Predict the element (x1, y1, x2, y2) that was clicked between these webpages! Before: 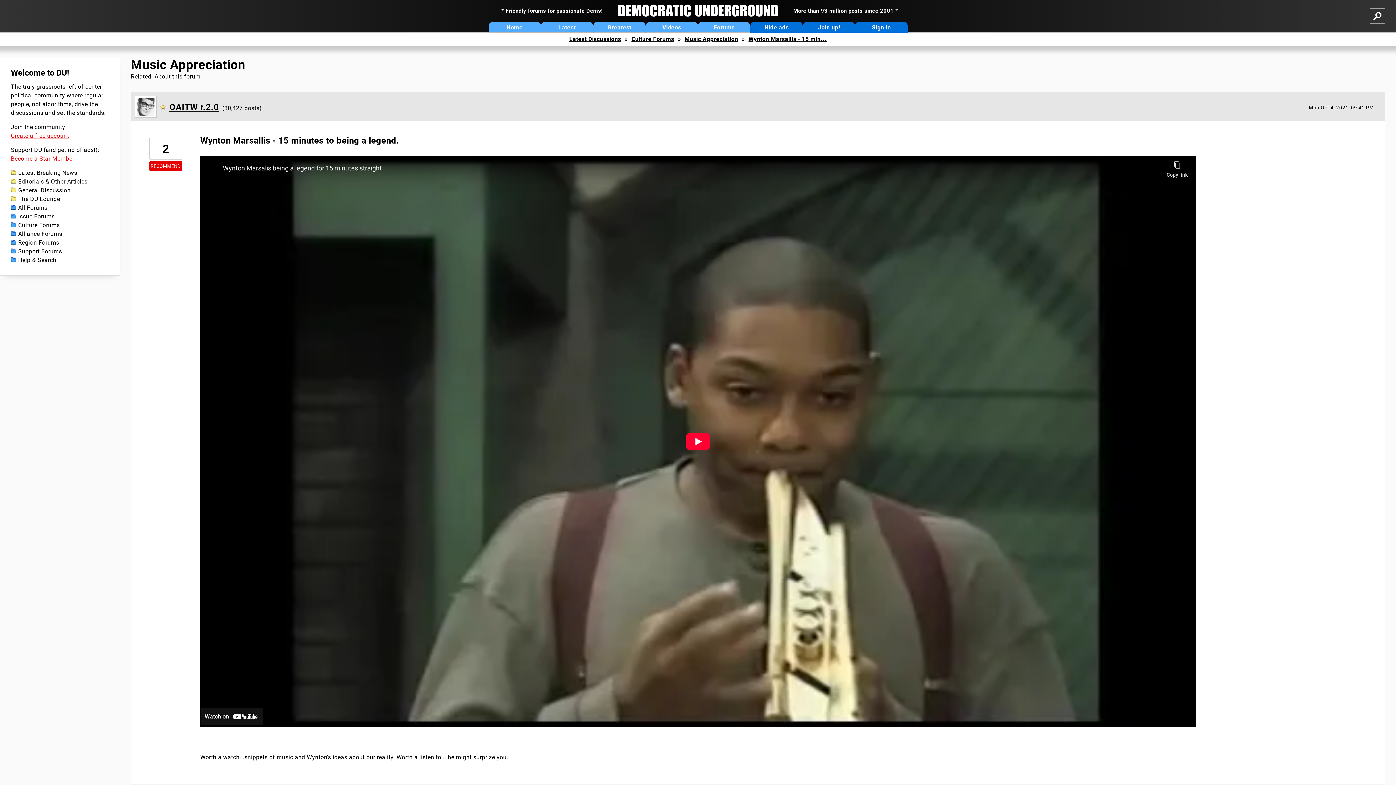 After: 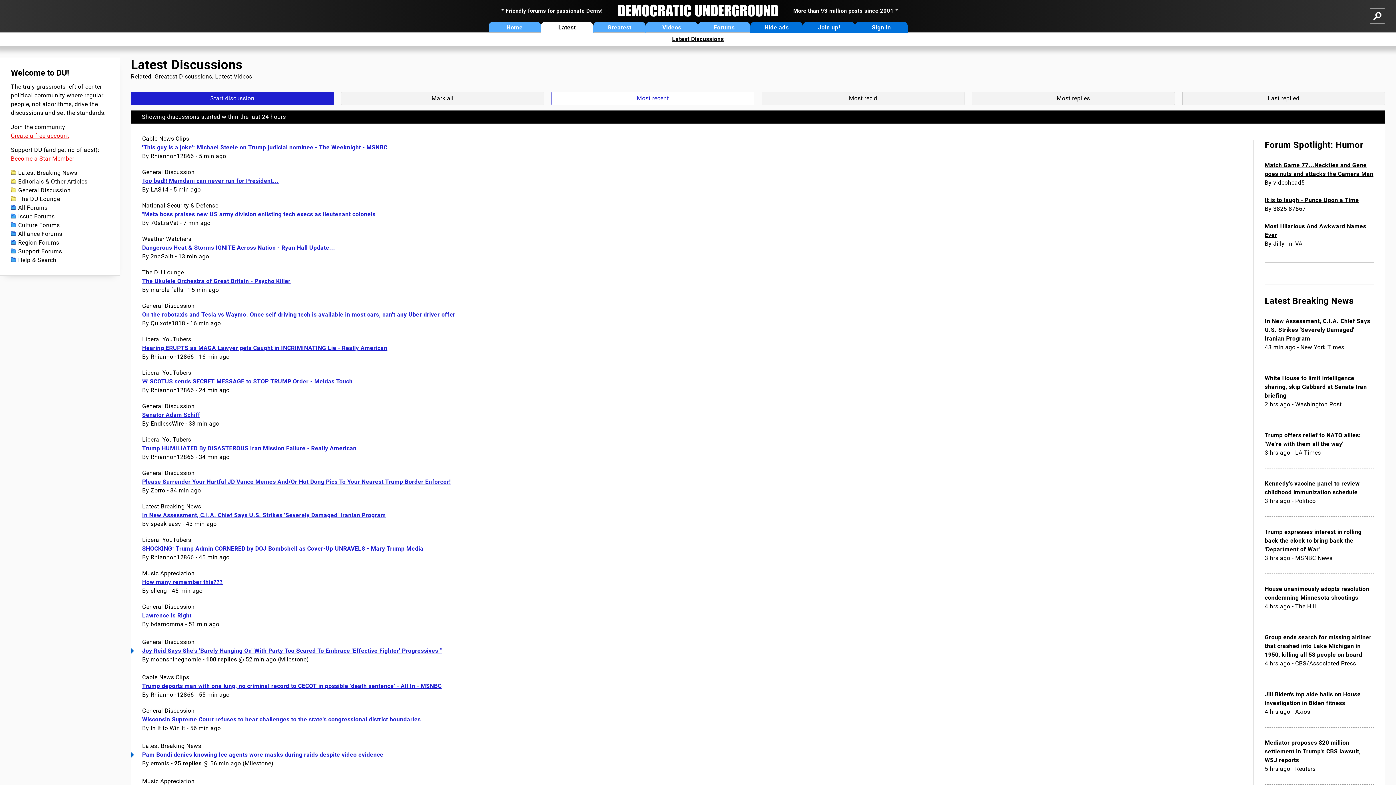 Action: label: Latest Discussions bbox: (569, 35, 621, 42)